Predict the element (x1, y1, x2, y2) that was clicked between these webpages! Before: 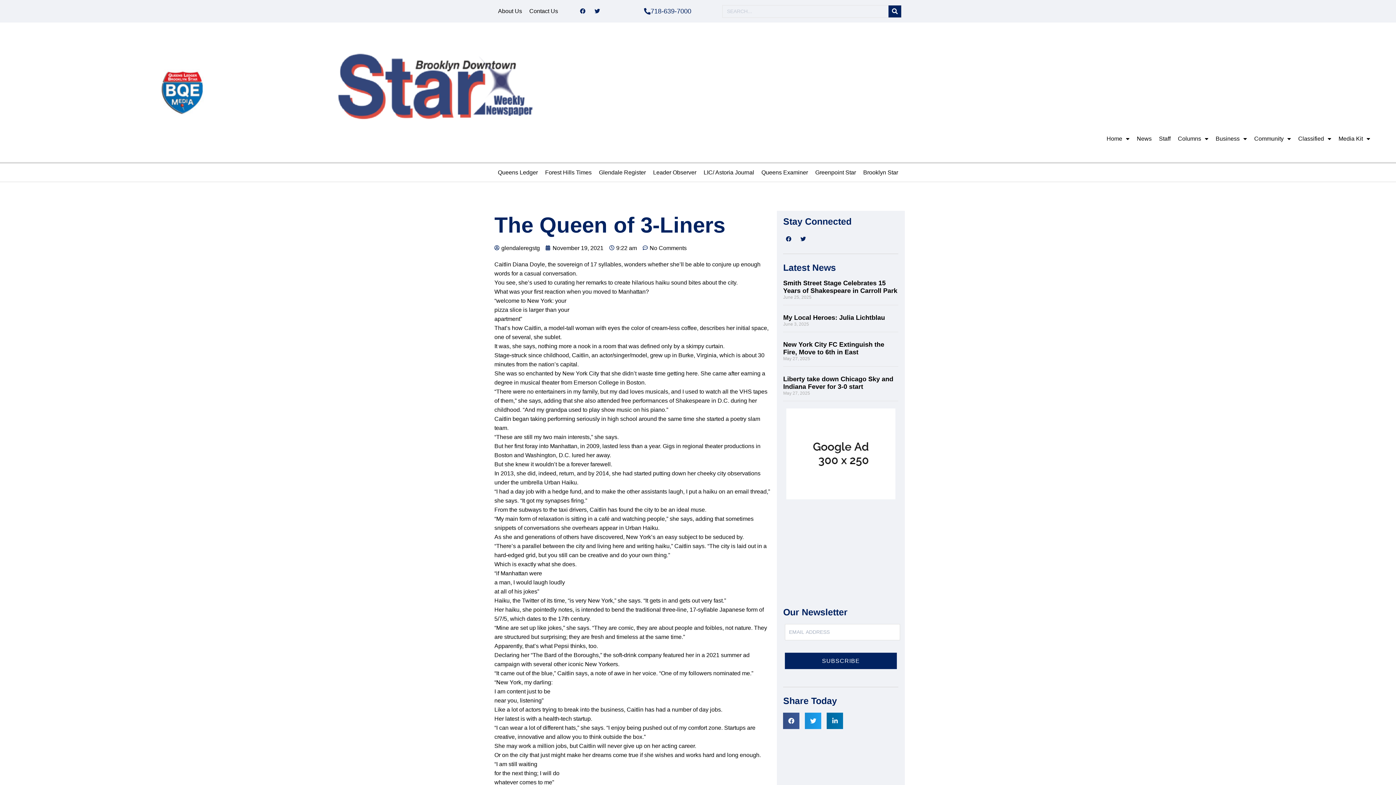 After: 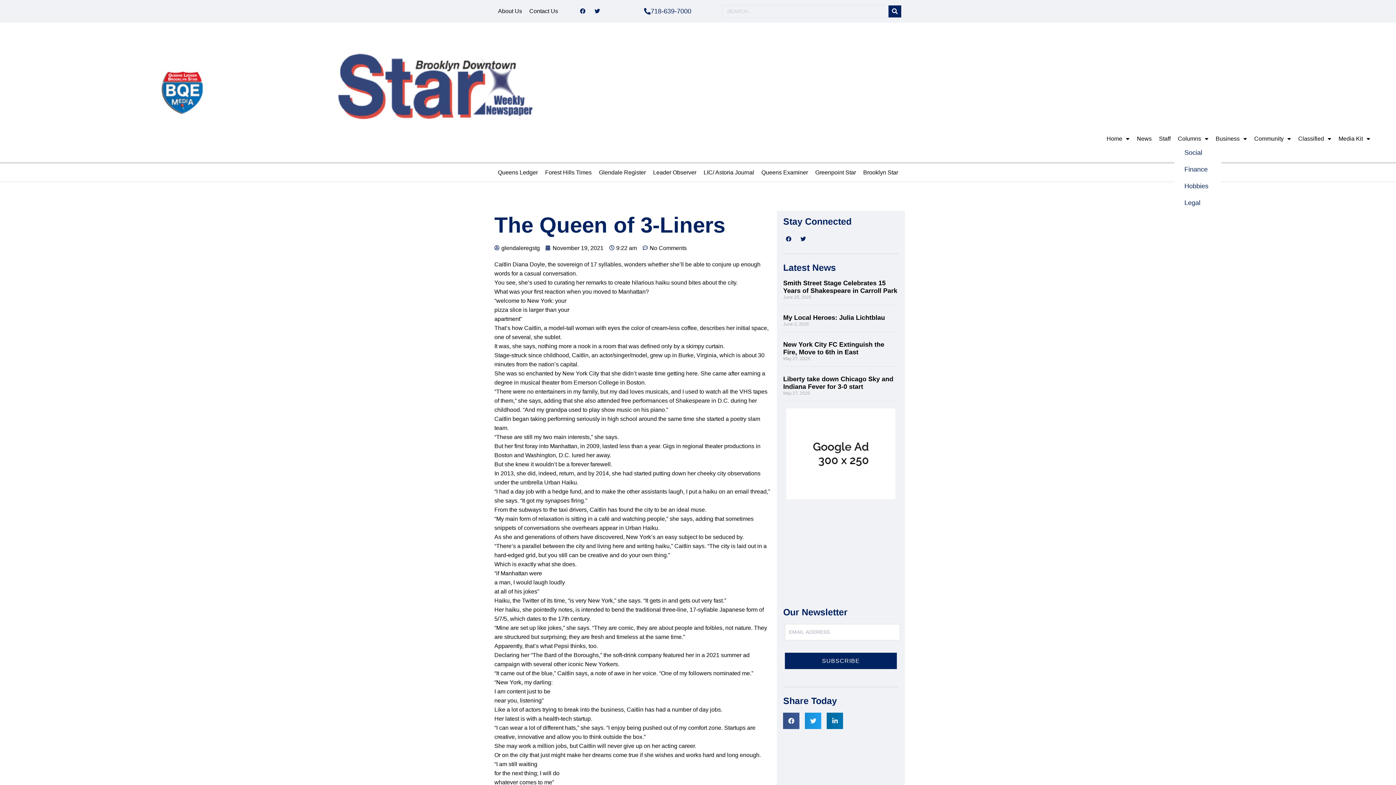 Action: bbox: (1174, 133, 1212, 144) label: Columns